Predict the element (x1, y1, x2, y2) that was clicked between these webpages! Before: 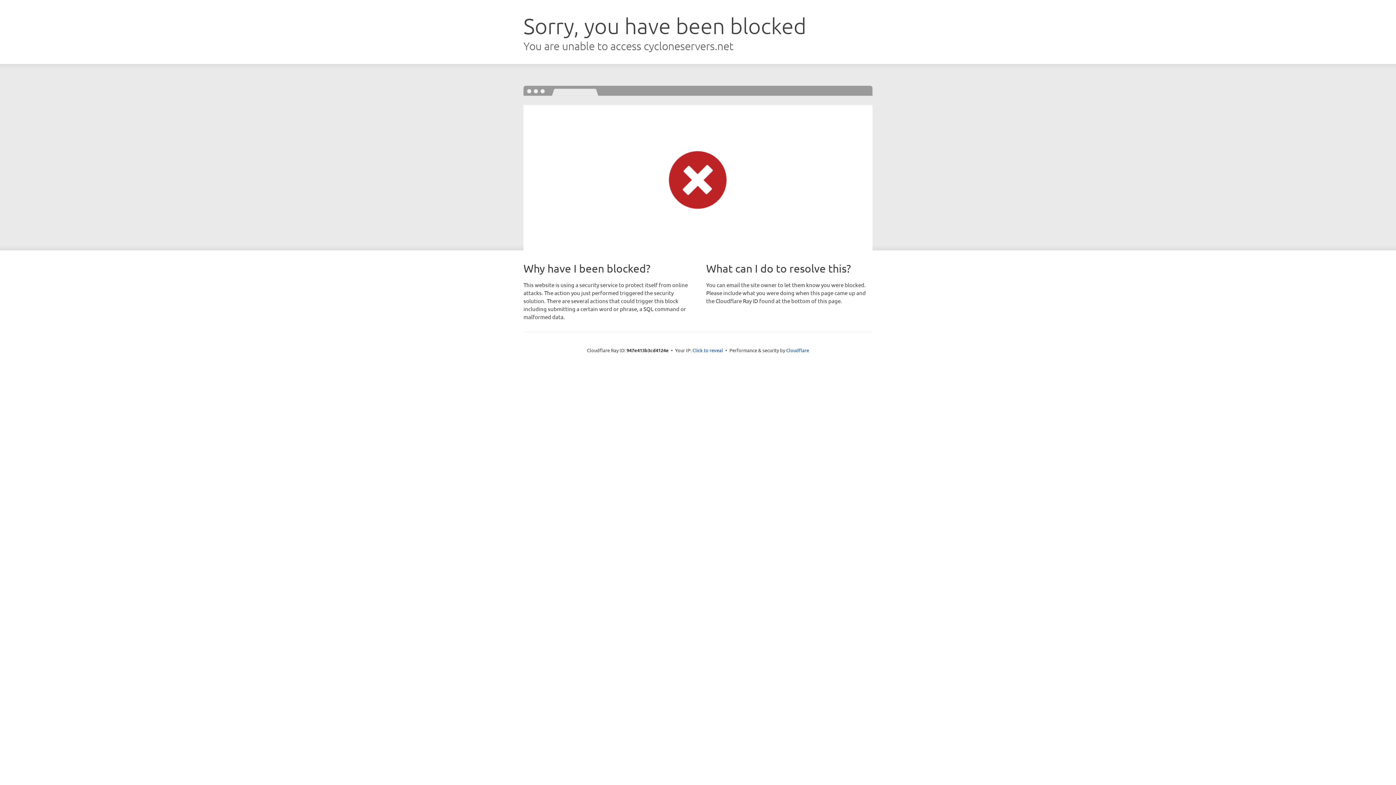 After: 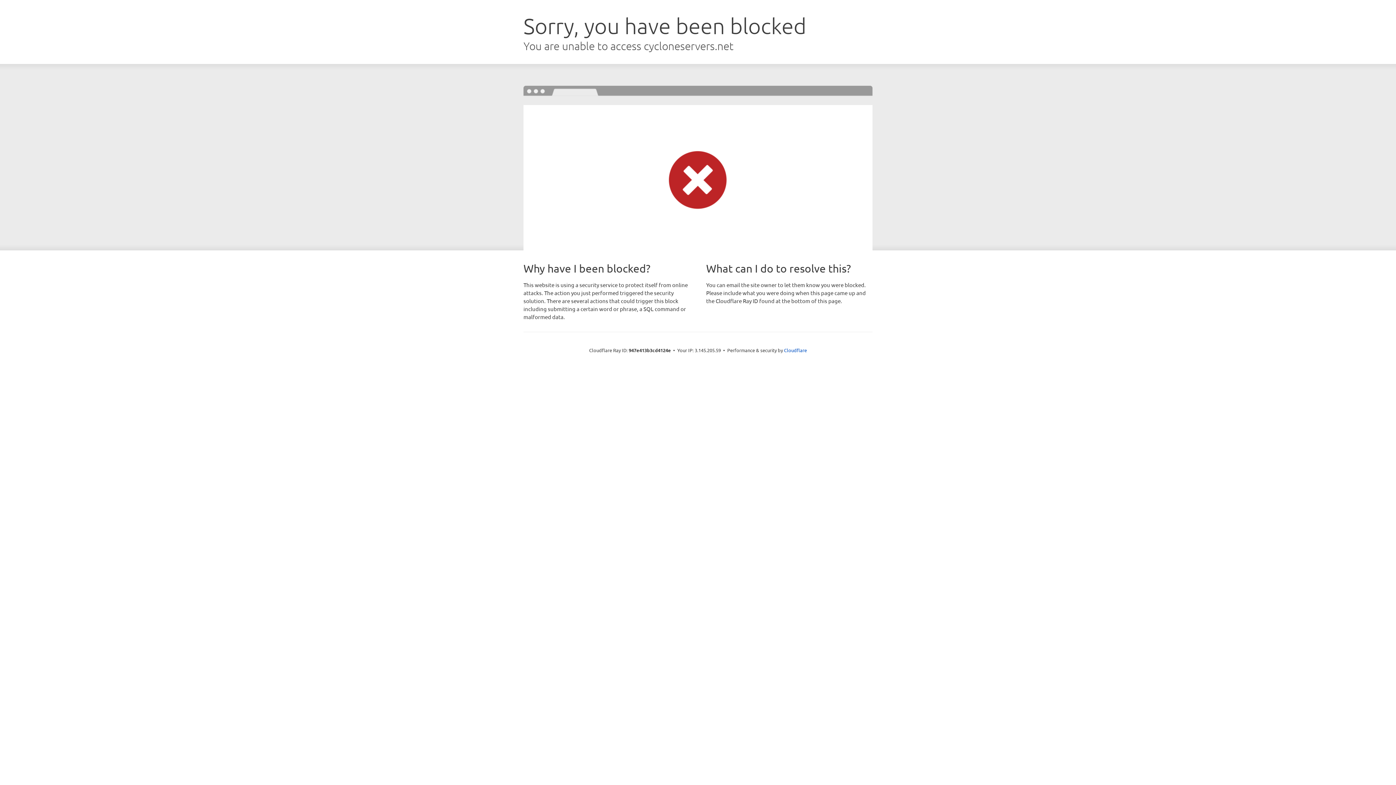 Action: label: Click to reveal bbox: (692, 346, 723, 353)